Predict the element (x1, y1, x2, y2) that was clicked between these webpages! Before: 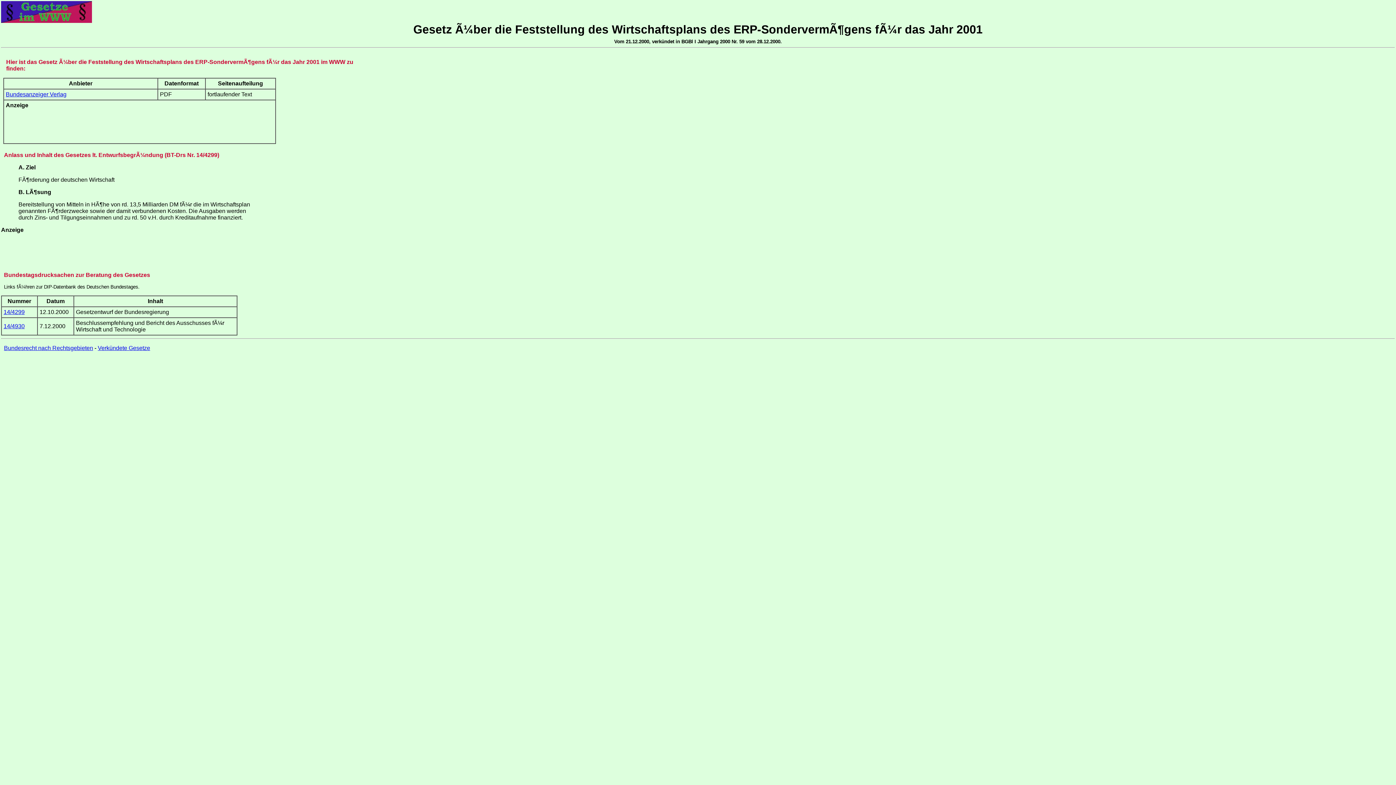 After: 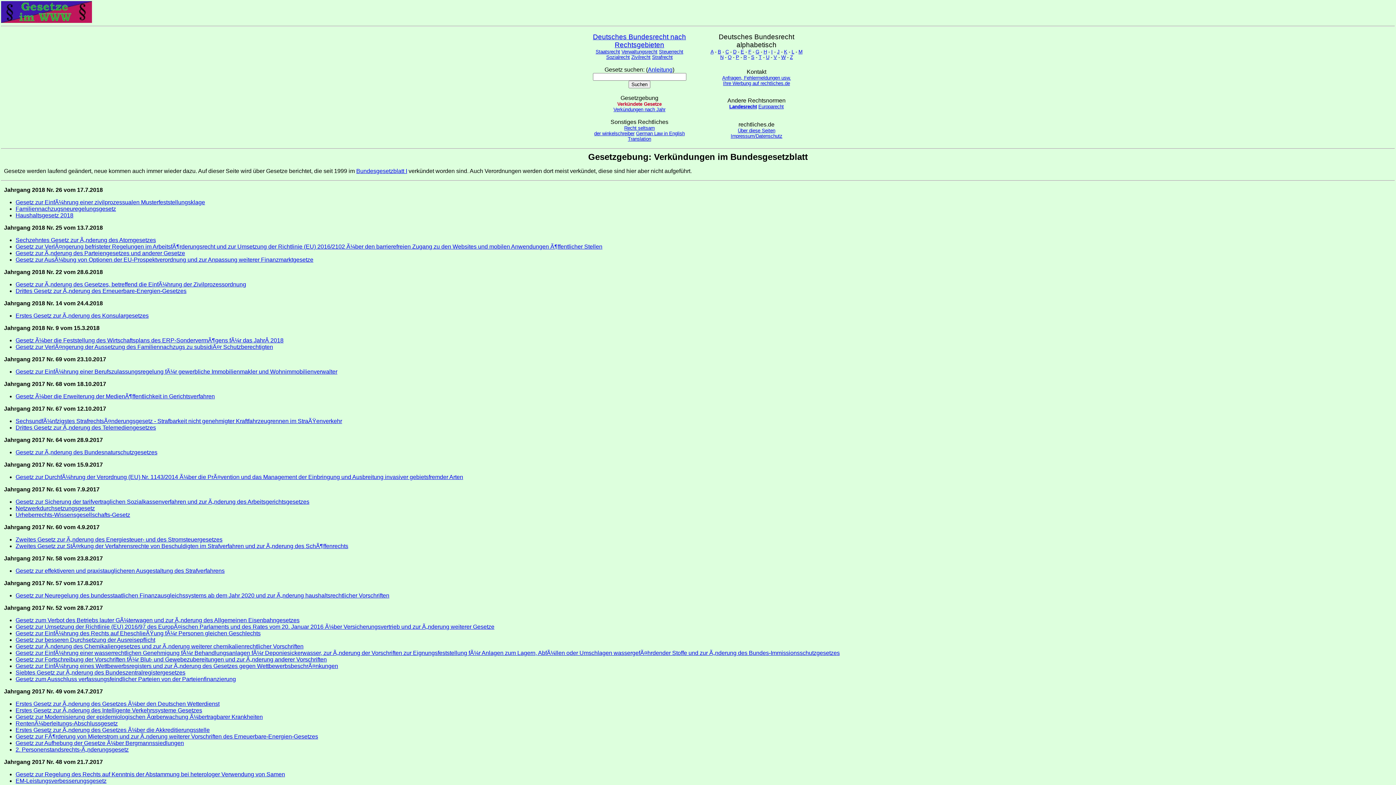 Action: bbox: (97, 345, 150, 351) label: Verkündete Gesetze